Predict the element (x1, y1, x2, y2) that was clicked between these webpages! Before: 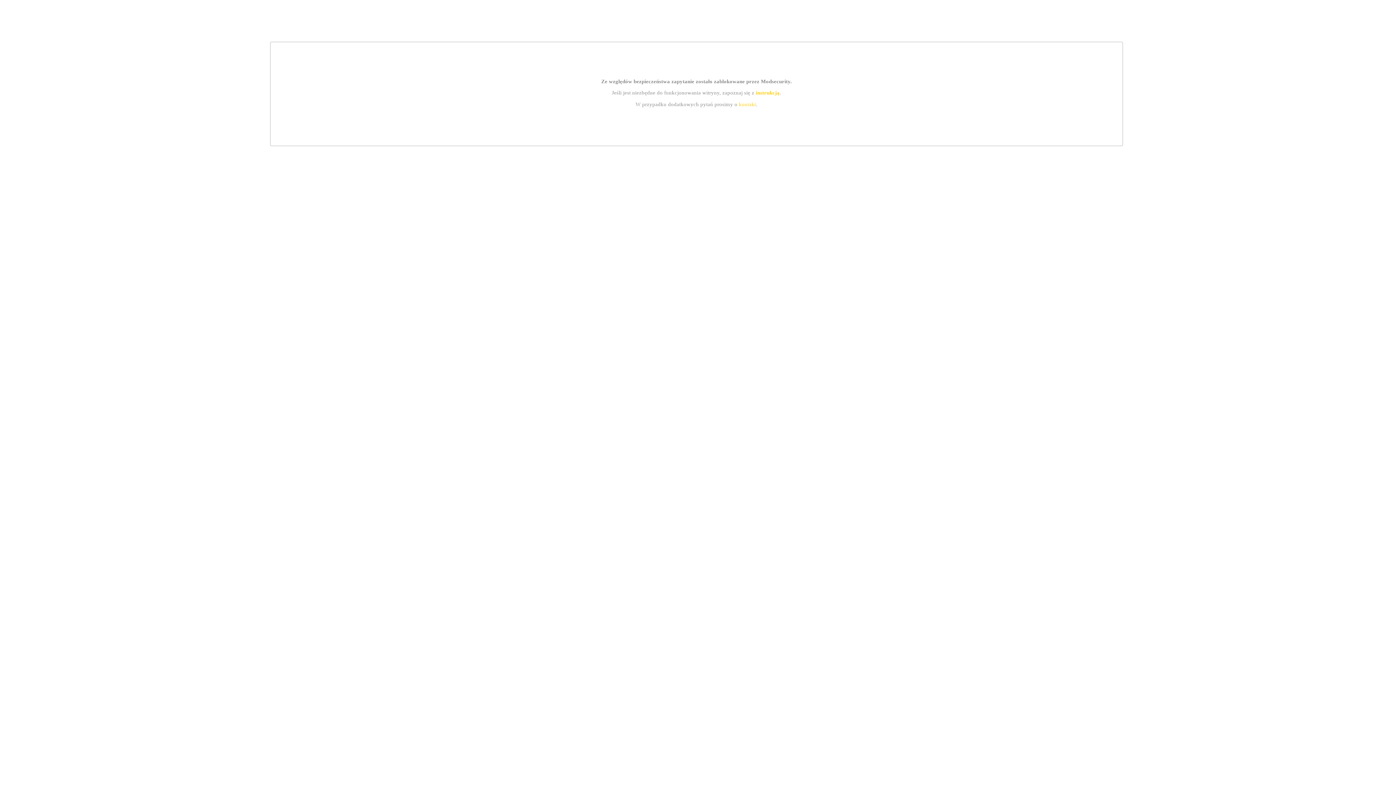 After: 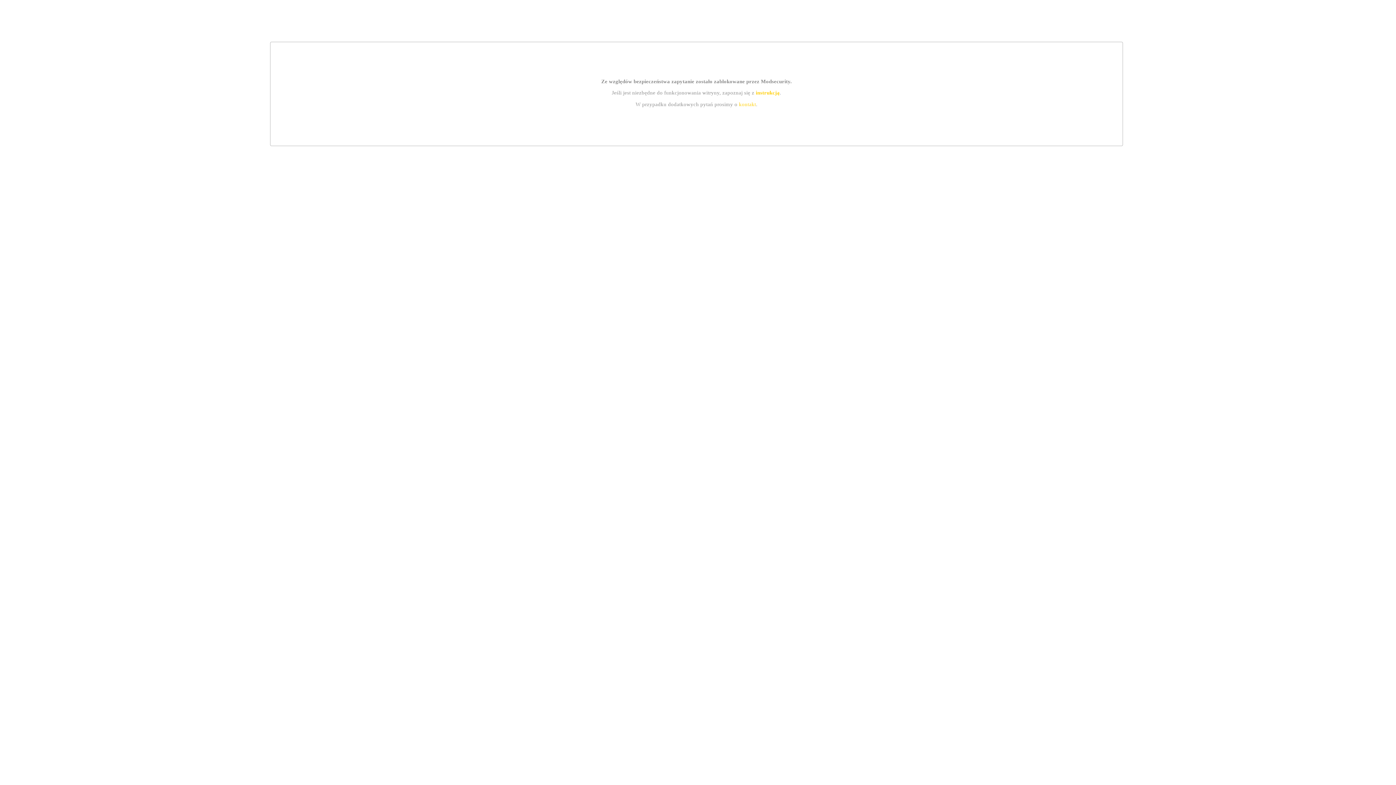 Action: bbox: (755, 89, 779, 95) label: instrukcją